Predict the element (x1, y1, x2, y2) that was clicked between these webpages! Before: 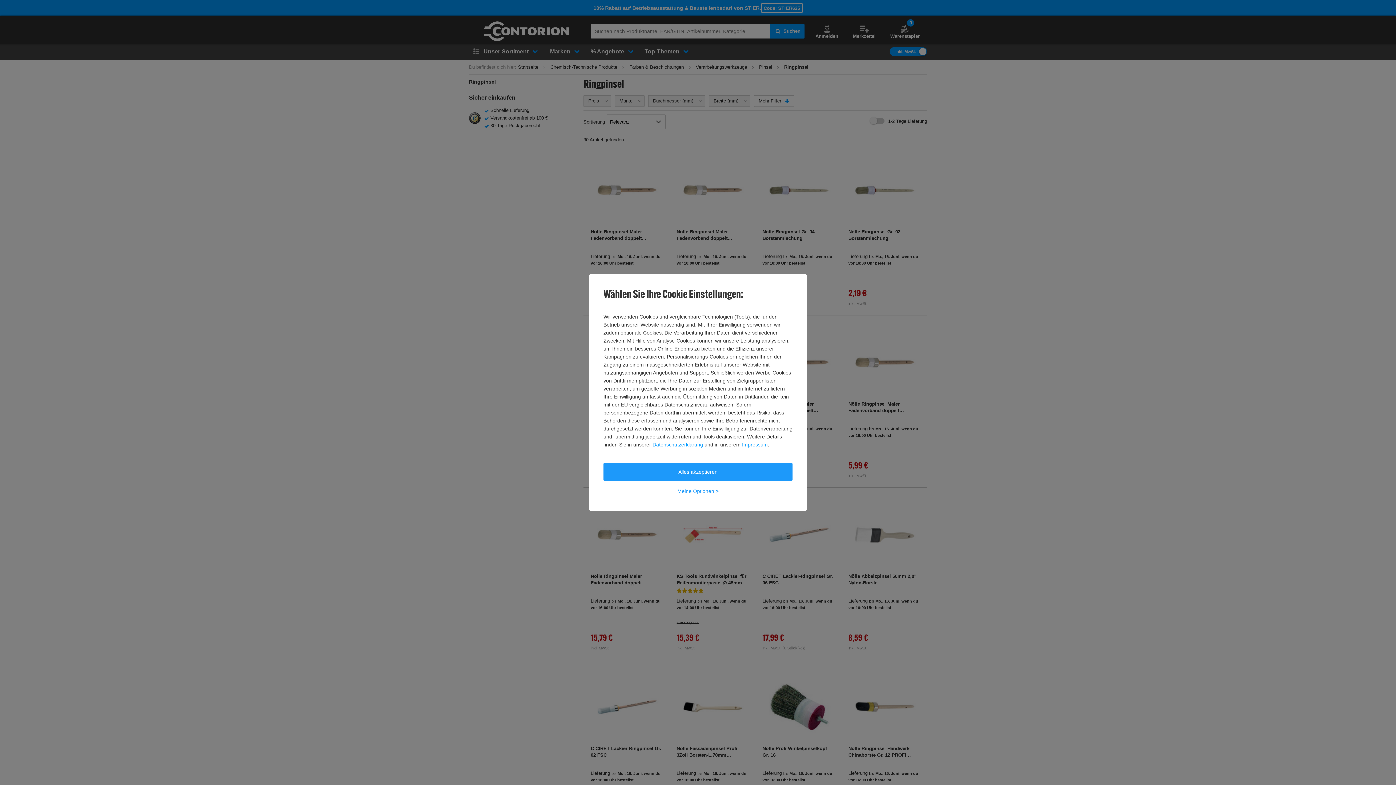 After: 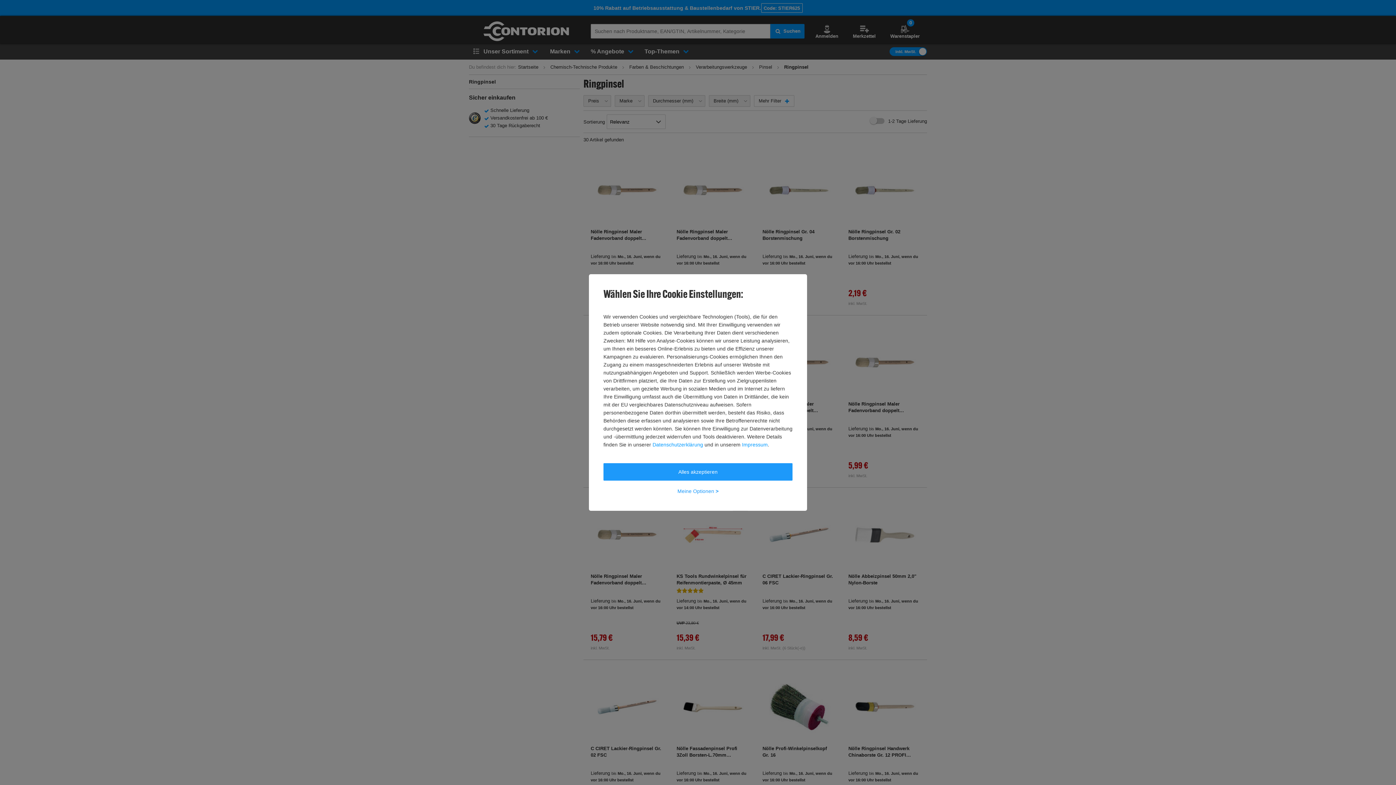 Action: label: Datenschutzerklärung bbox: (652, 440, 703, 448)